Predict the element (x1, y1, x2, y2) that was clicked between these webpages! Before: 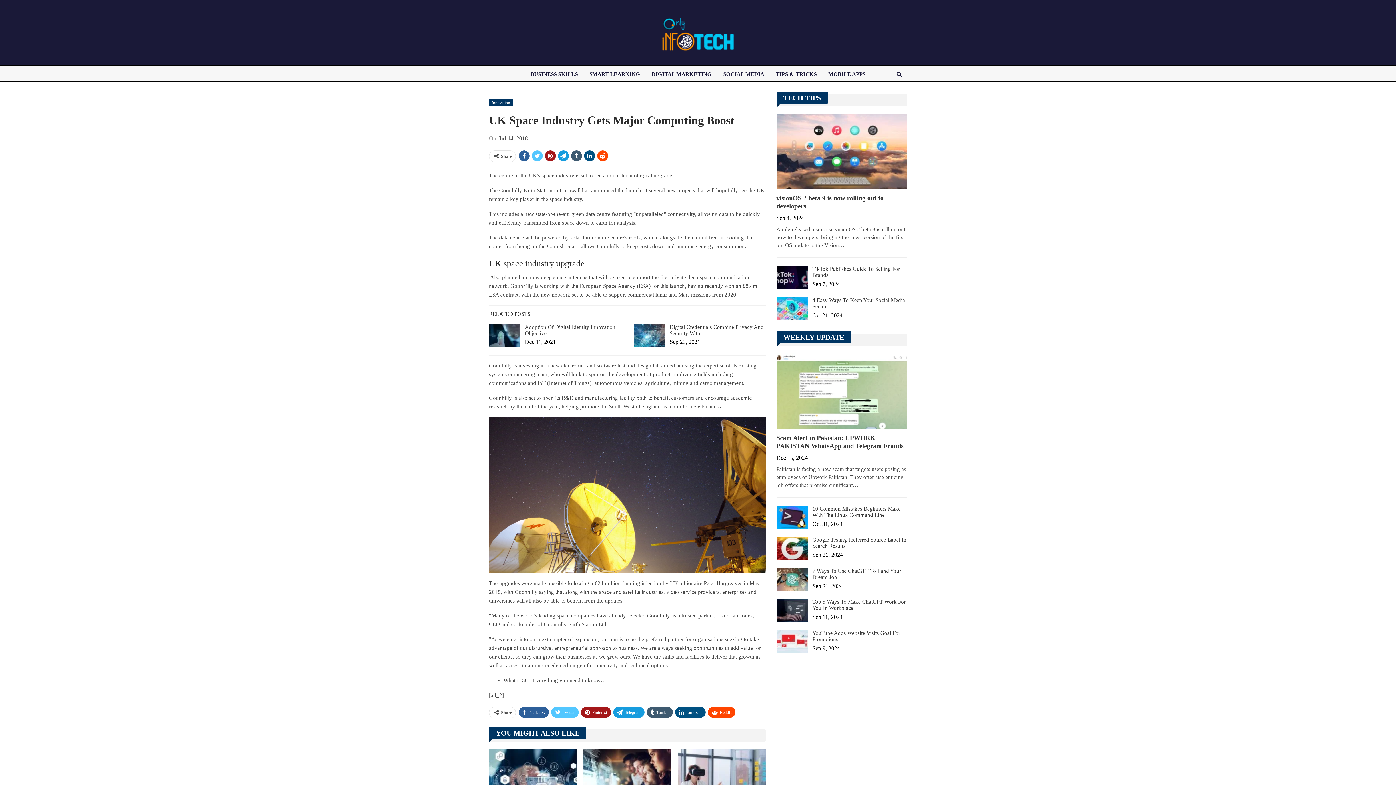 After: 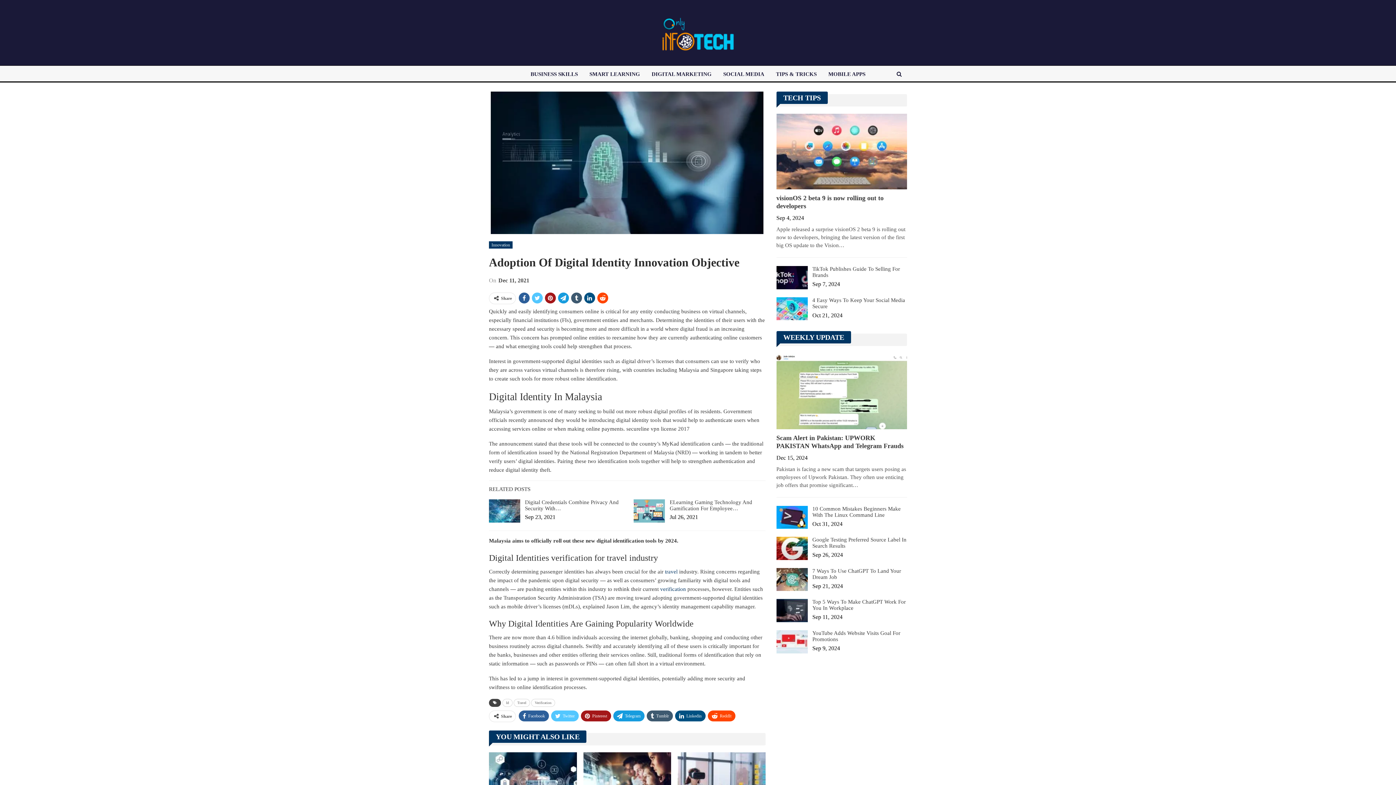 Action: bbox: (489, 324, 520, 347)